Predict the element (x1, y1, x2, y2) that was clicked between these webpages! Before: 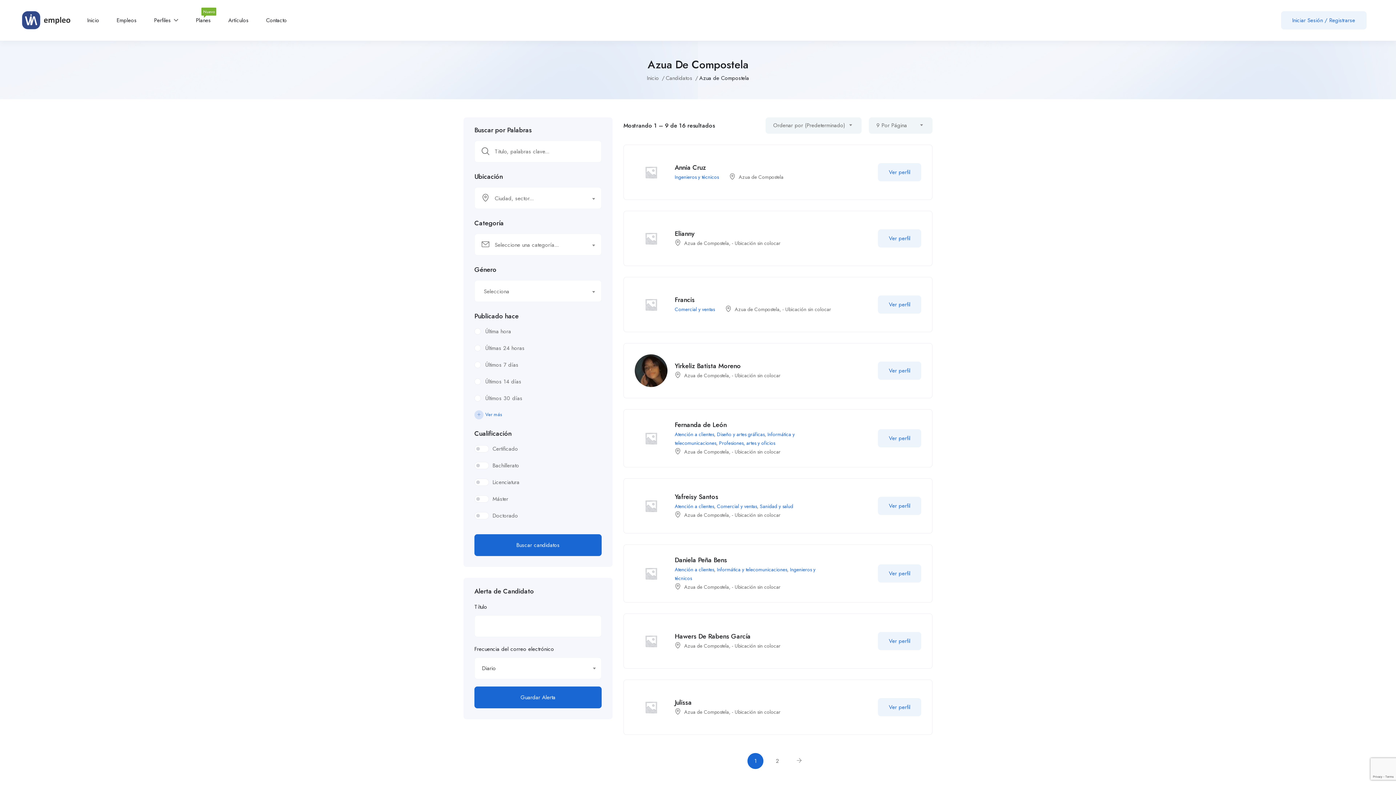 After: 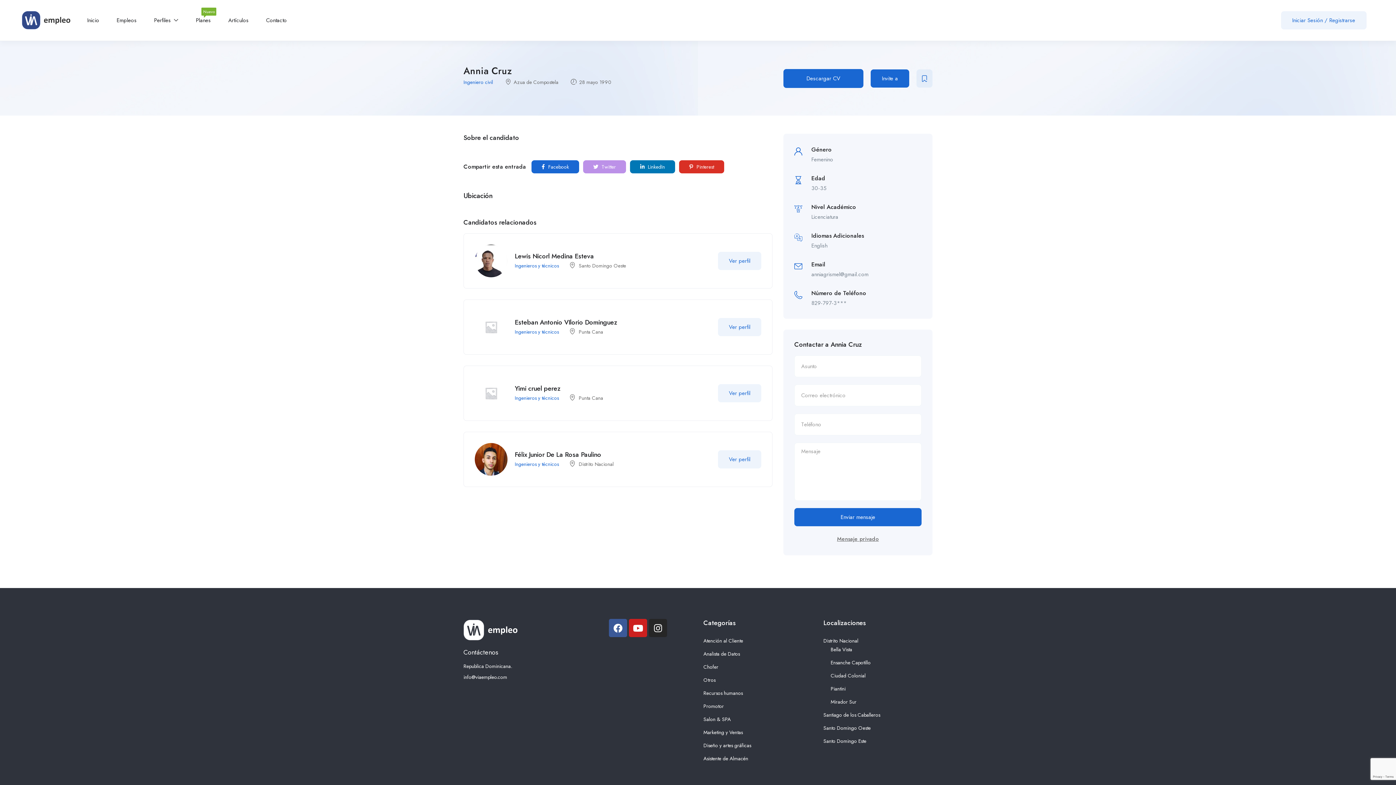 Action: label: Ver perfil bbox: (878, 163, 921, 181)